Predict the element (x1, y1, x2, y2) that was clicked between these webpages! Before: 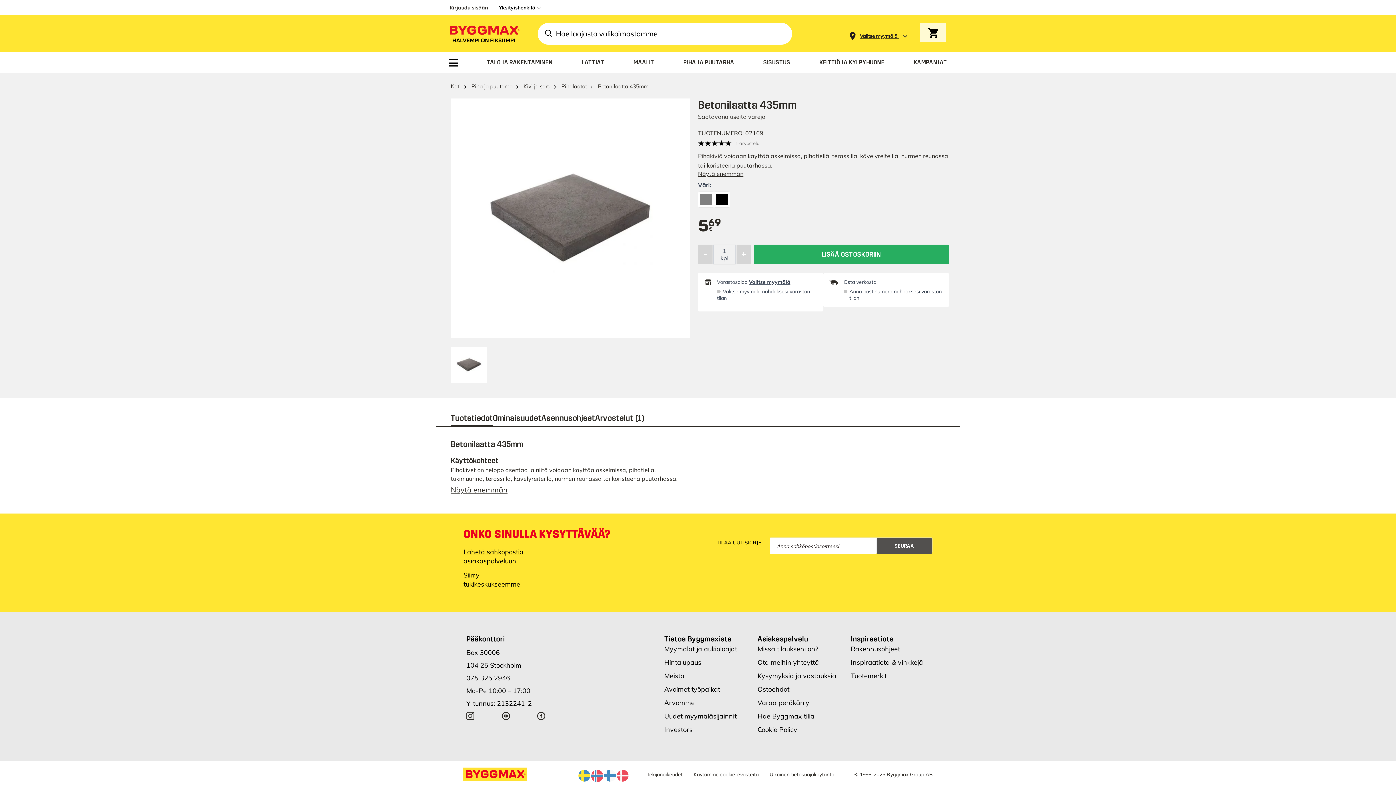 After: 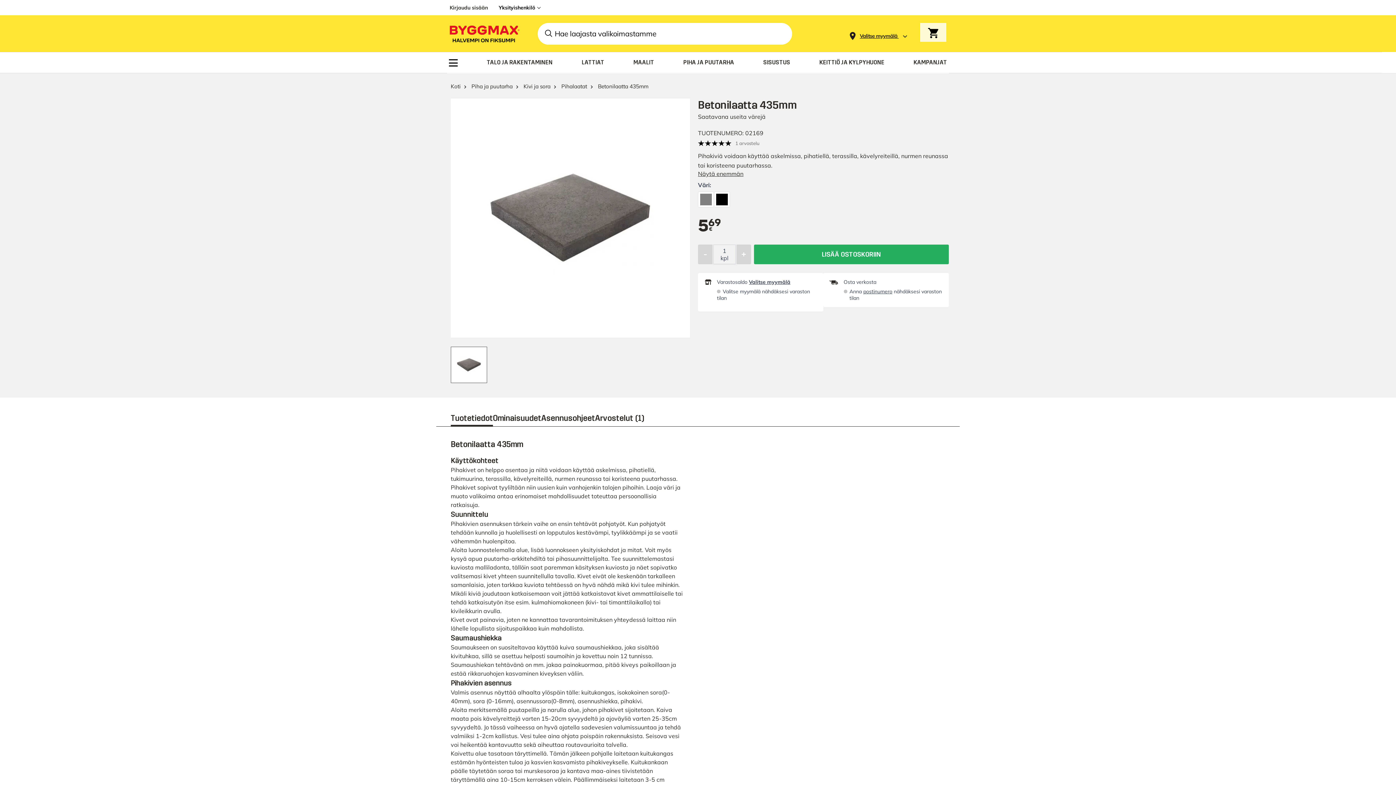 Action: label: Näytä enemmän bbox: (450, 485, 507, 494)